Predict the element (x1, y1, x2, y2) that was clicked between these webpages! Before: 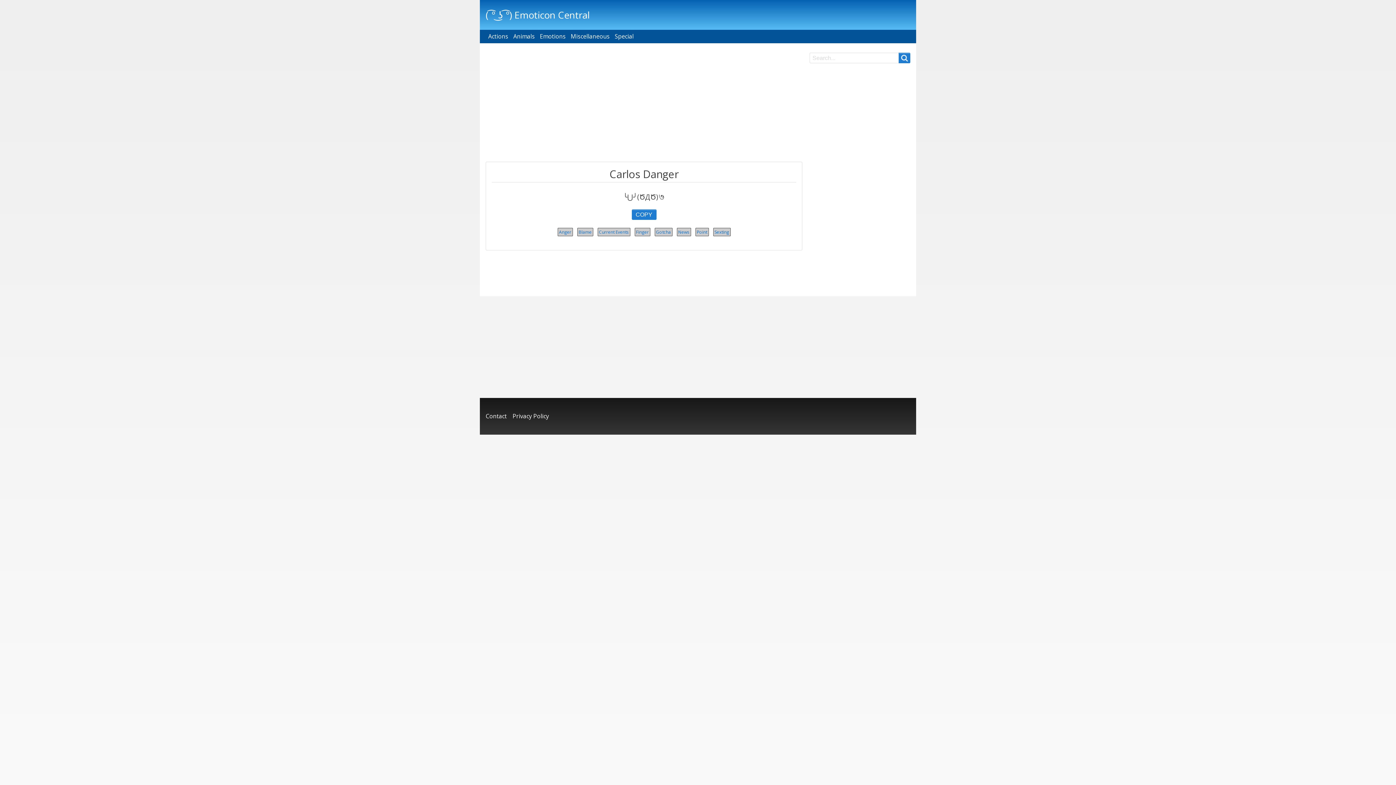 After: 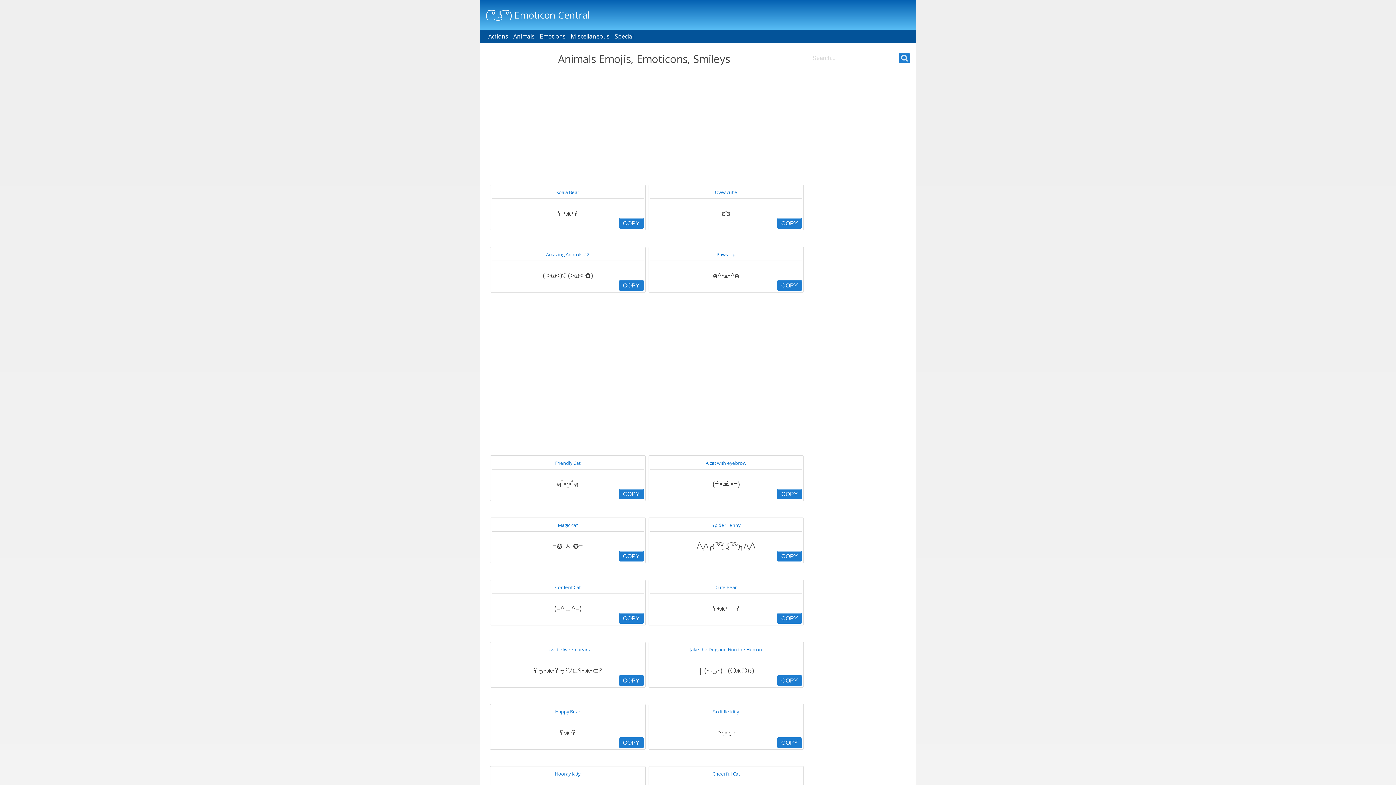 Action: label: Animals bbox: (510, 30, 537, 42)